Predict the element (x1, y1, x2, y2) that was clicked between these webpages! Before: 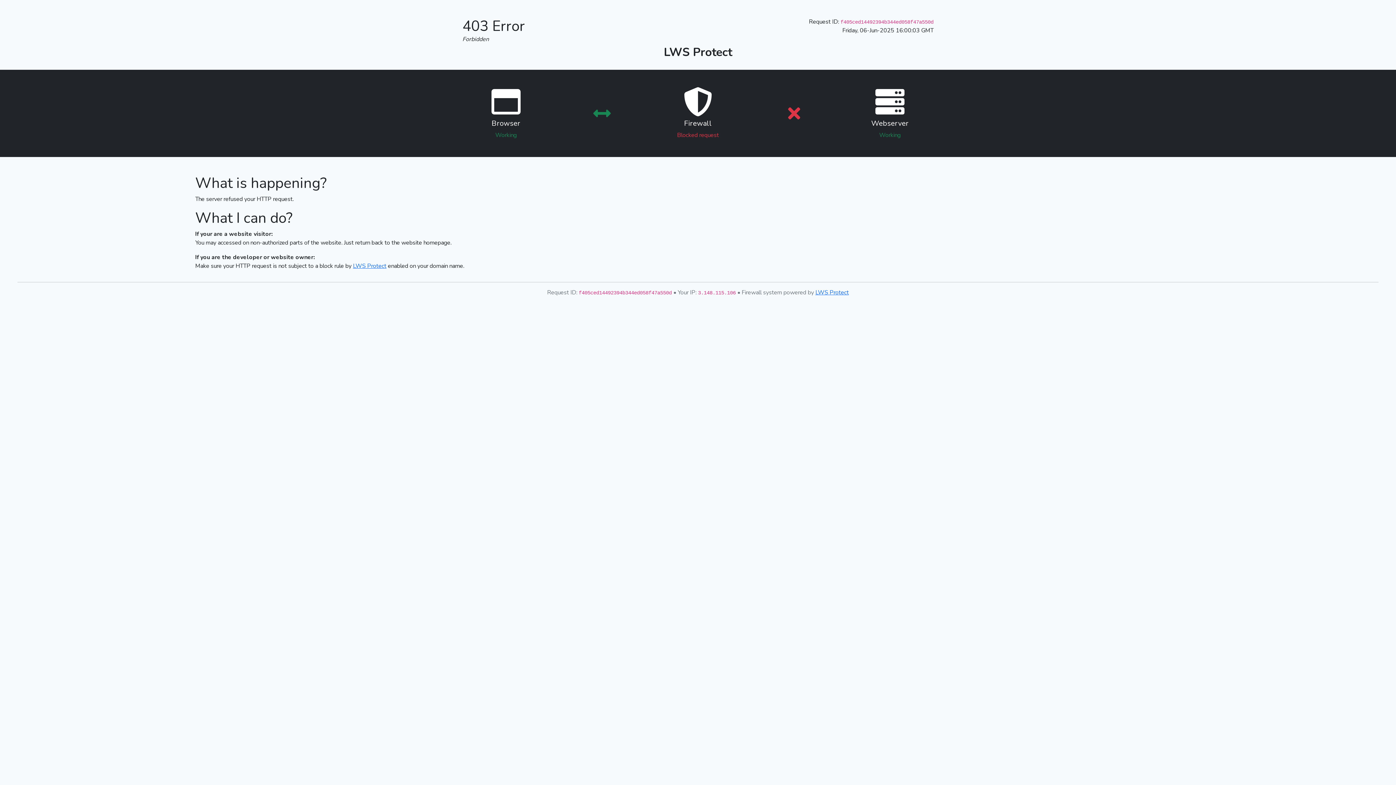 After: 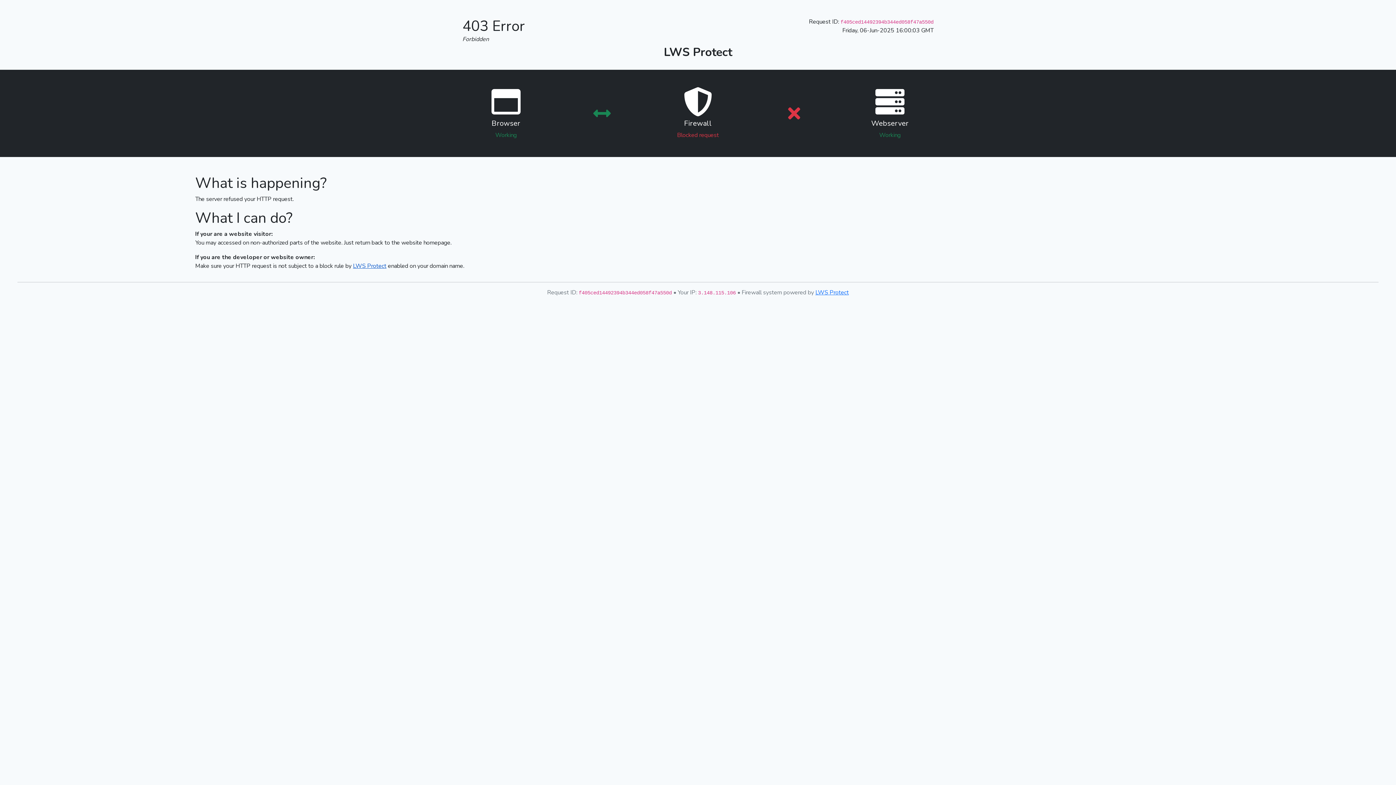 Action: bbox: (353, 262, 386, 270) label: LWS Protect